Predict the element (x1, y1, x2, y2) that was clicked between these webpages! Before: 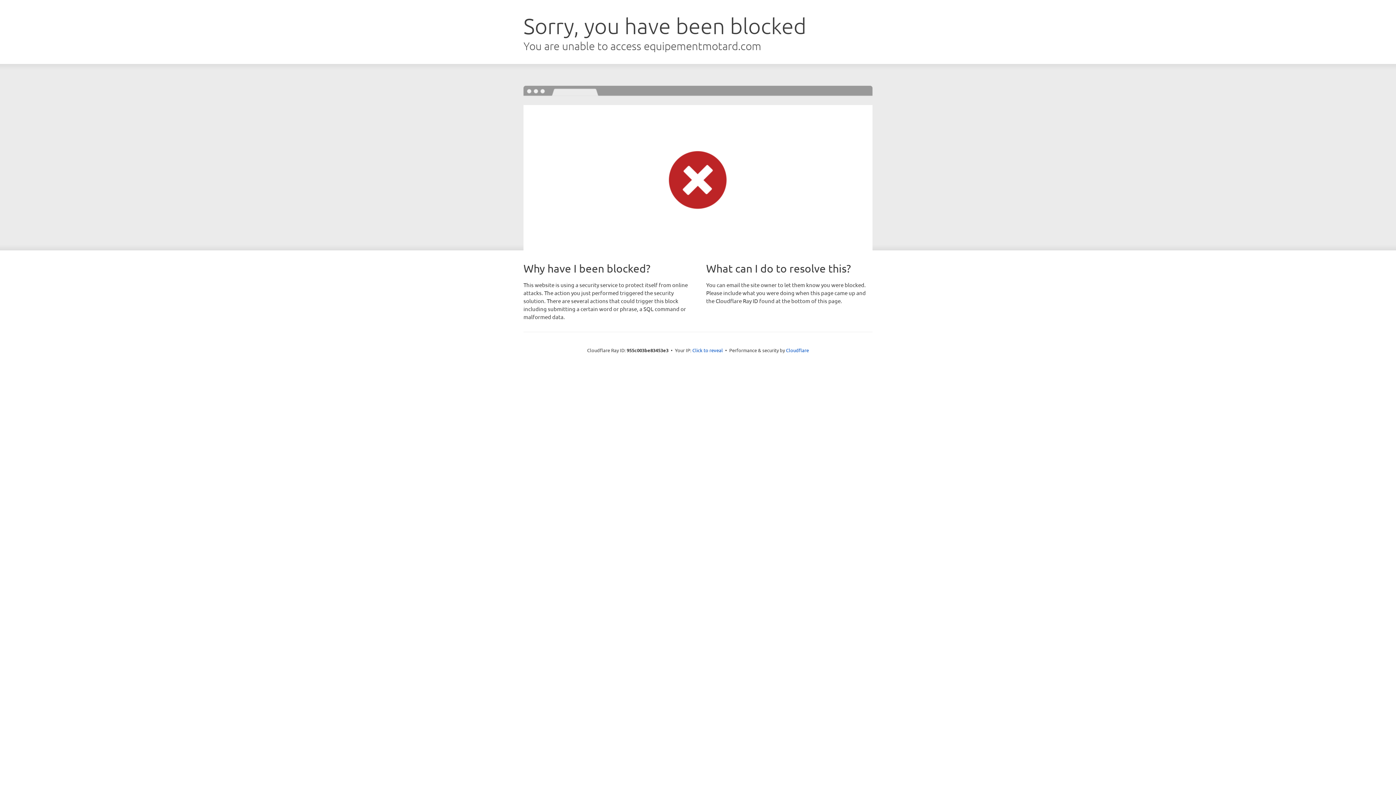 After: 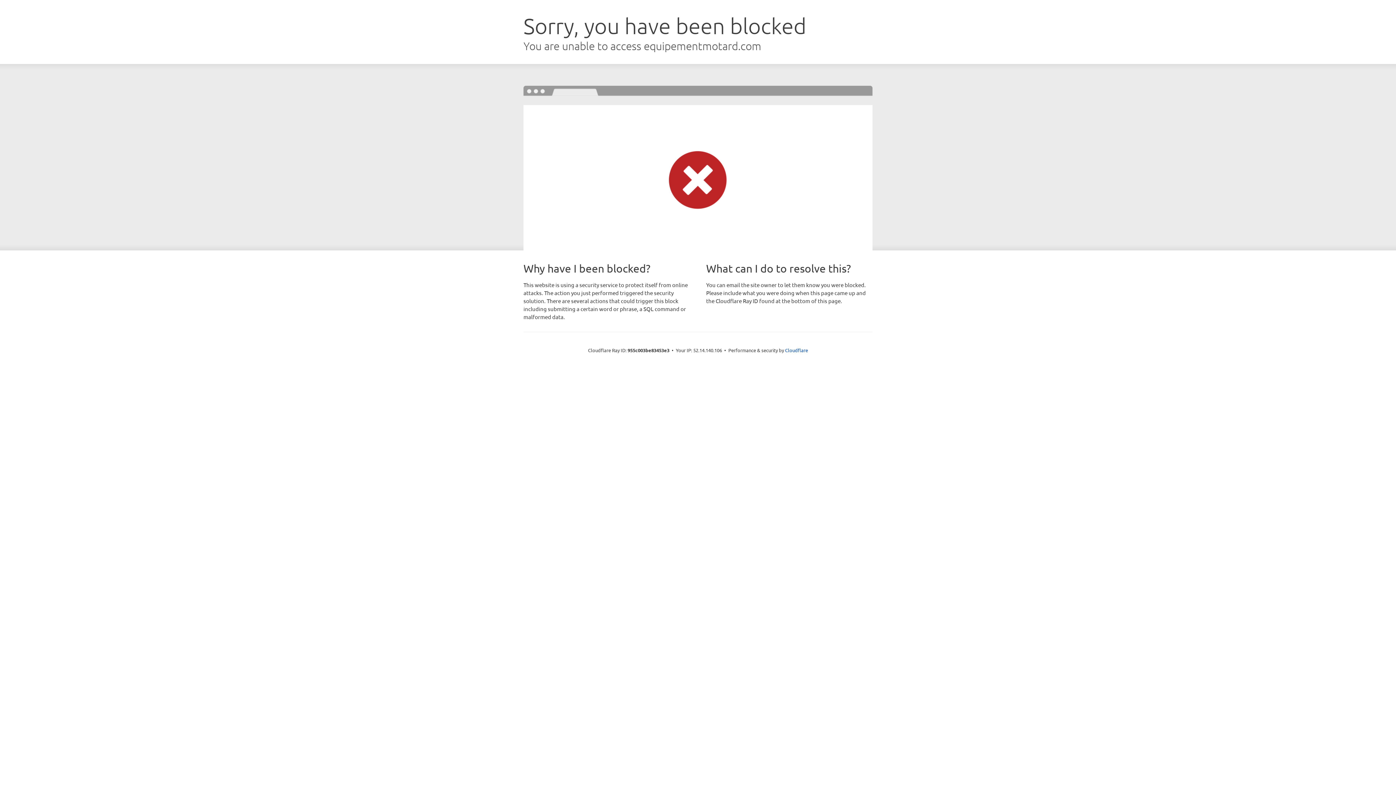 Action: label: Click to reveal bbox: (692, 346, 723, 353)